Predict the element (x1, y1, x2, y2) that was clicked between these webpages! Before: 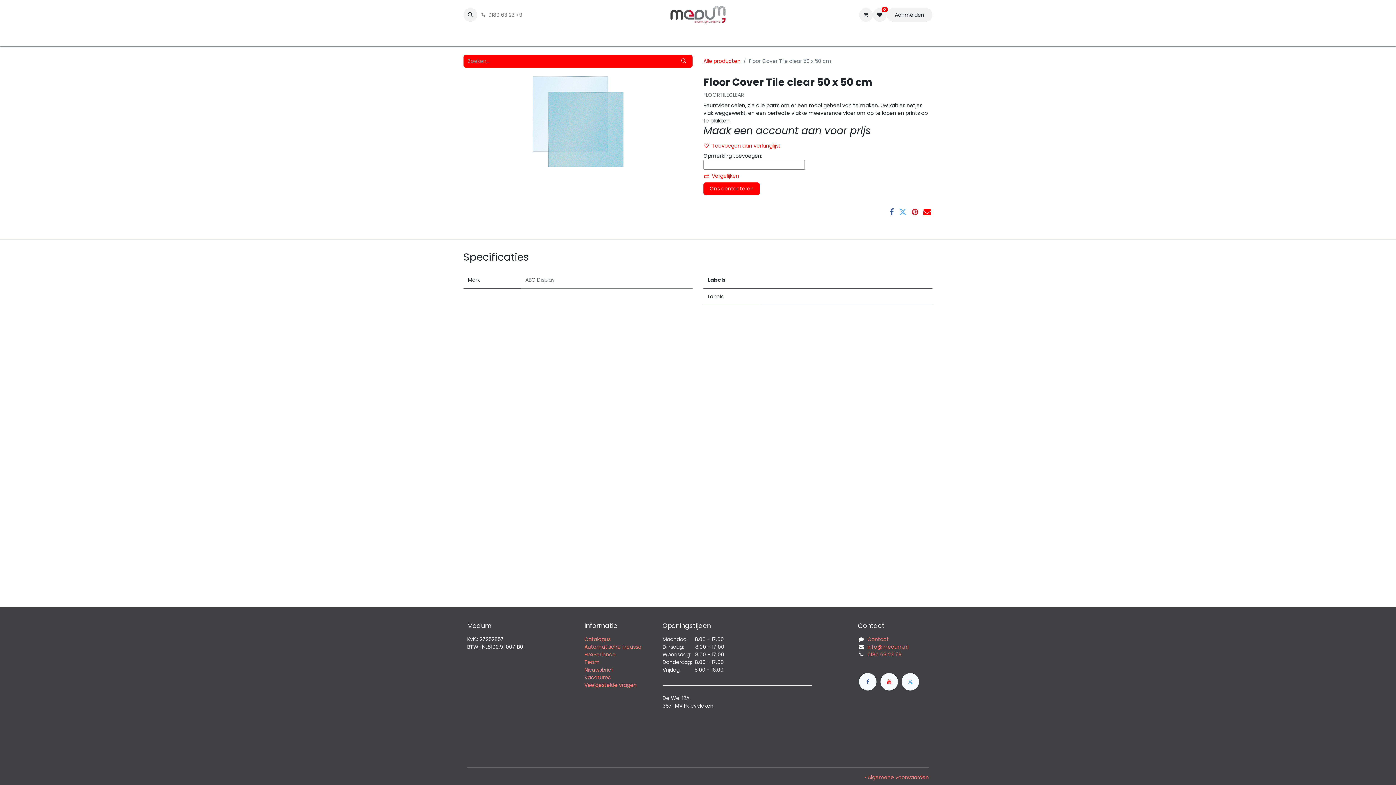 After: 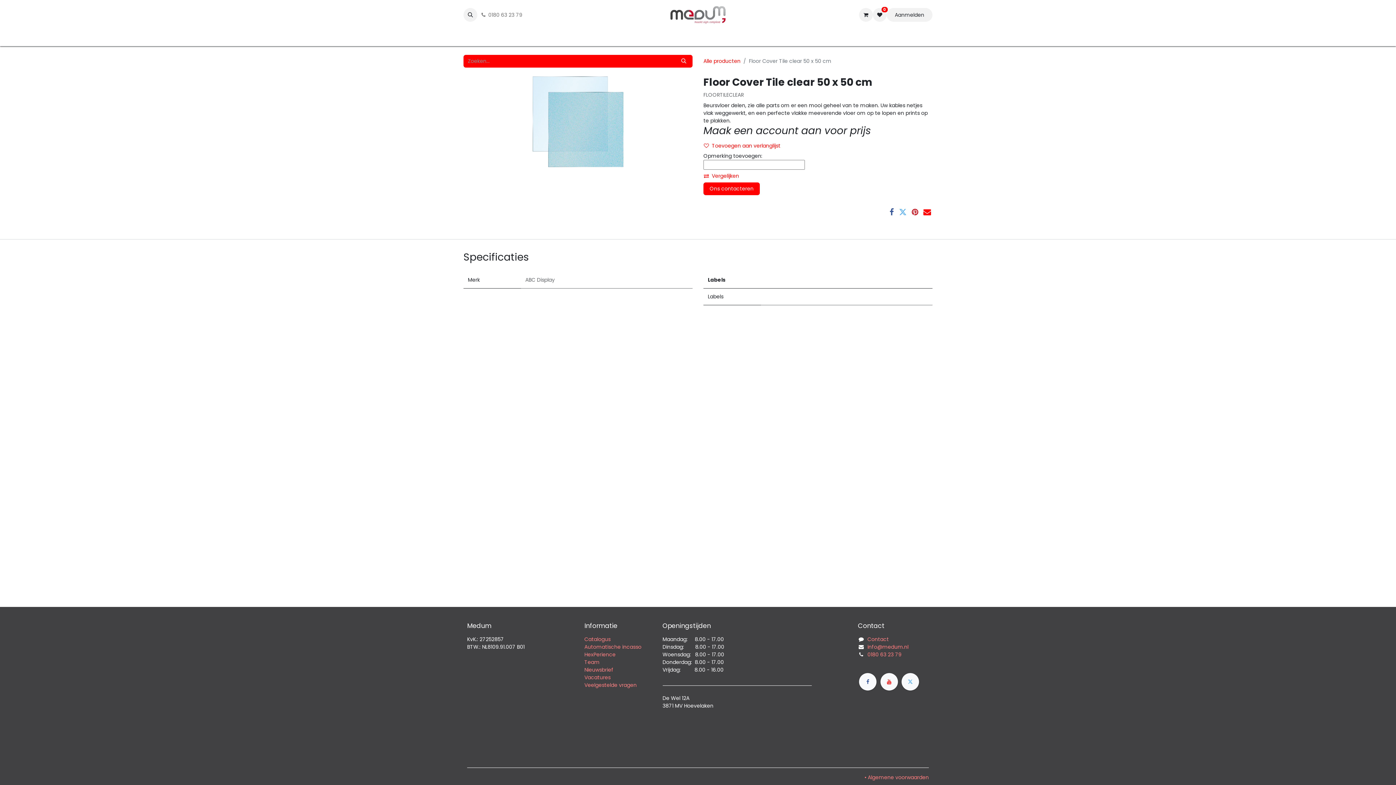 Action: bbox: (772, 29, 799, 43) label: Inkten 